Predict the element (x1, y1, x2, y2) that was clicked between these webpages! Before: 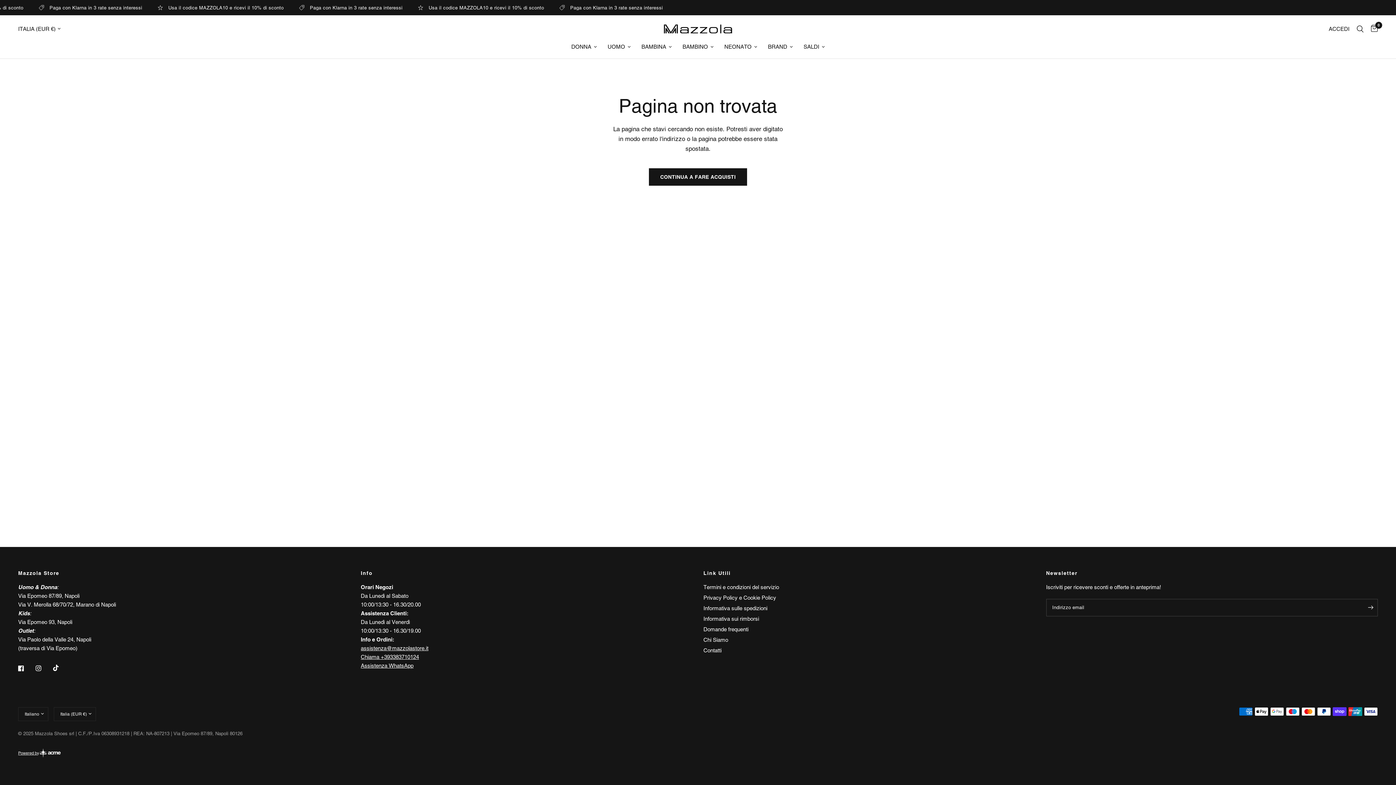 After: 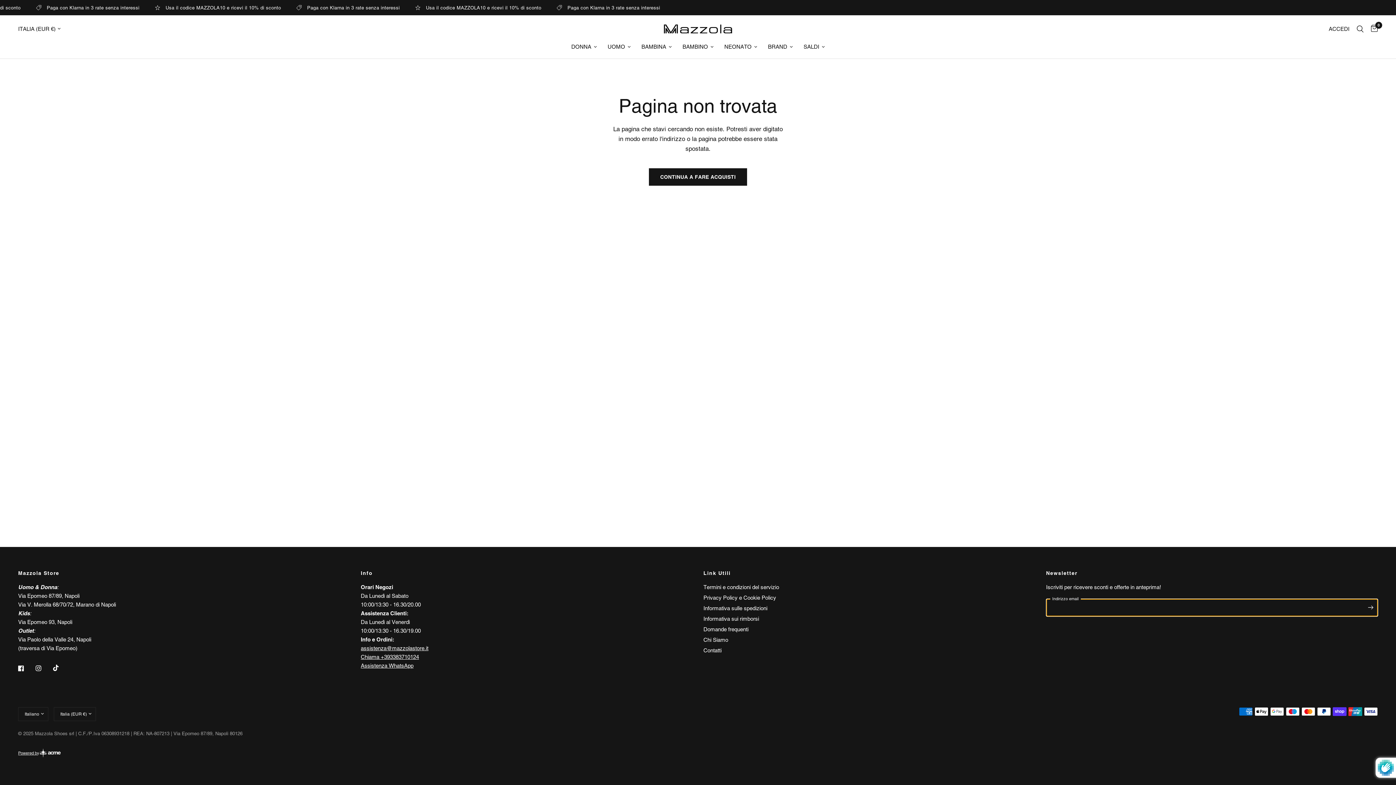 Action: label: Inserisci il tuo indirizzo email bbox: (1363, 599, 1378, 616)